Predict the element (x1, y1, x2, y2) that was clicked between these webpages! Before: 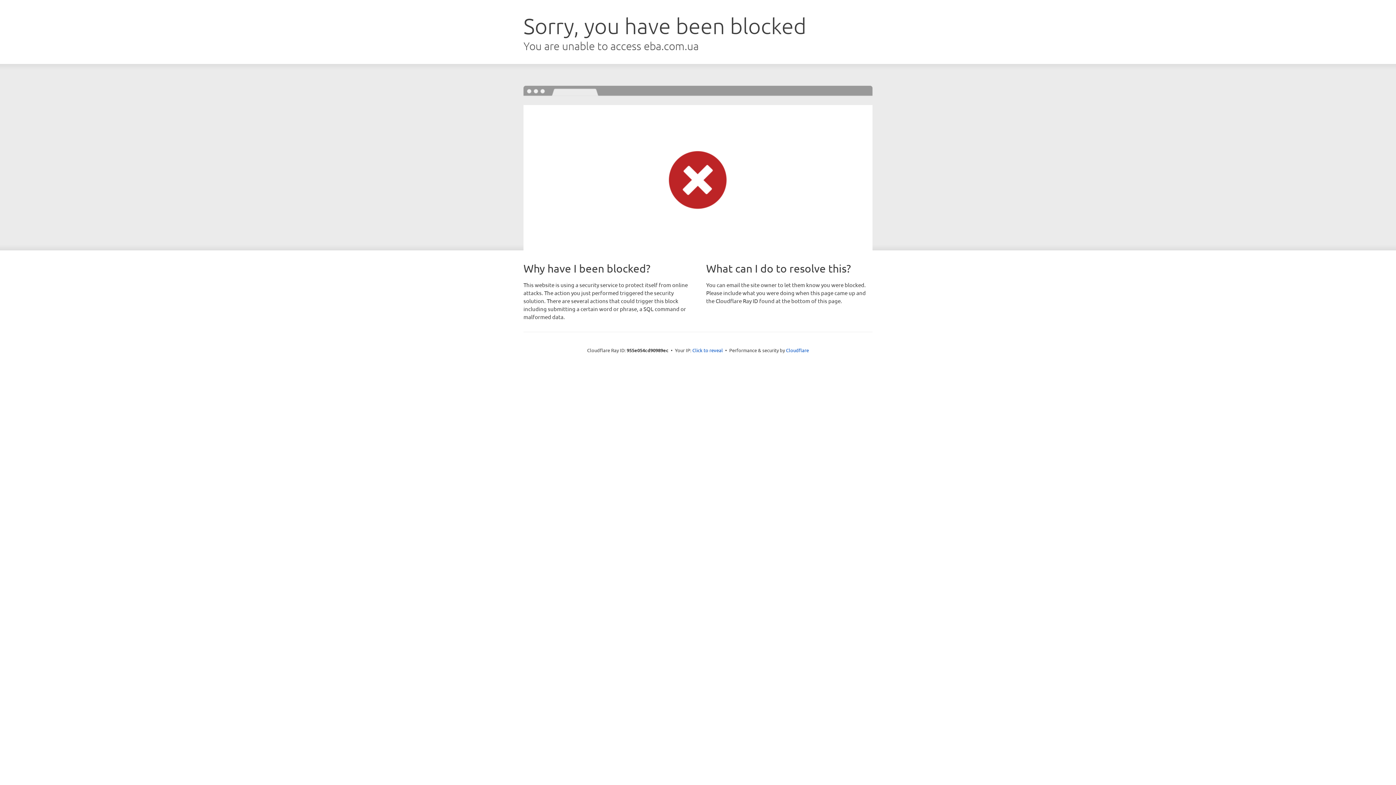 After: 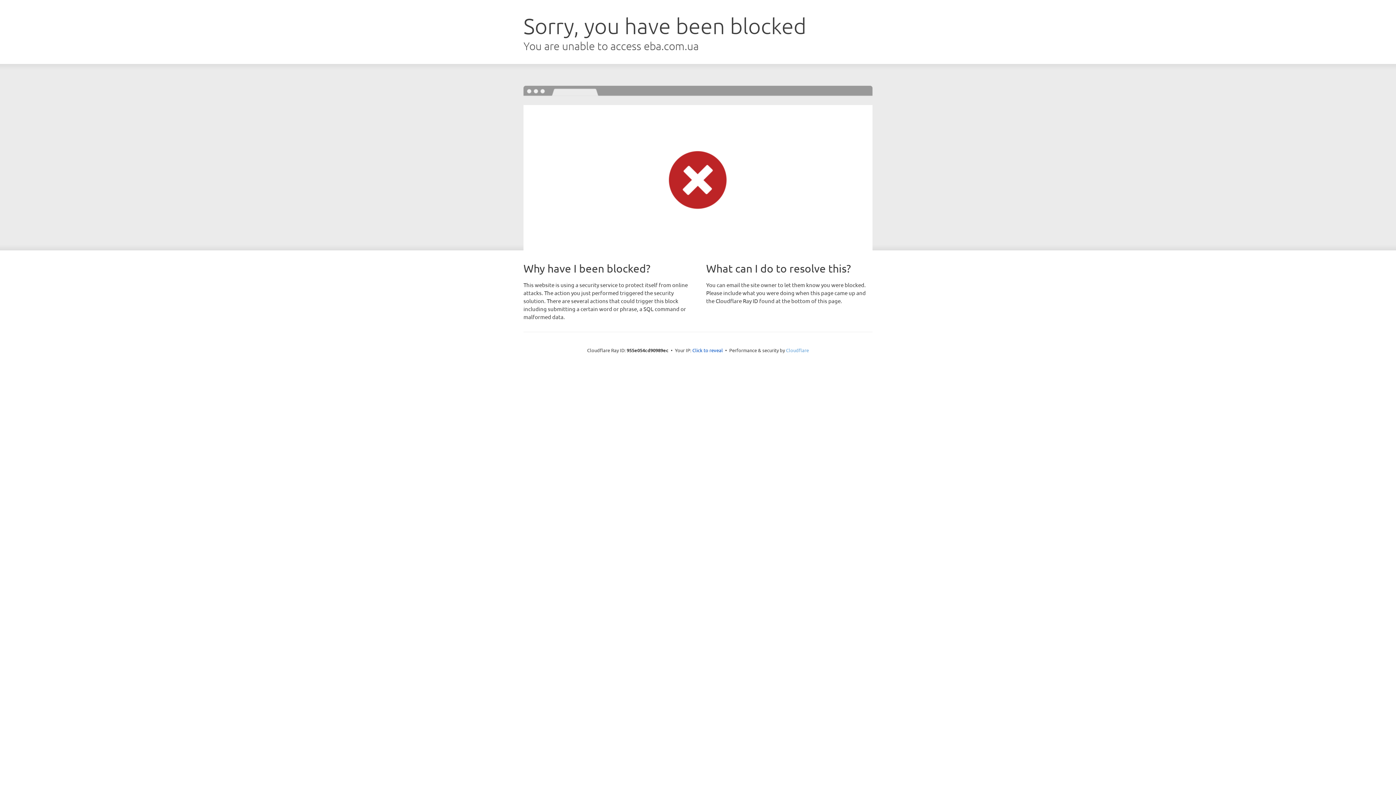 Action: label: Cloudflare bbox: (786, 347, 809, 353)